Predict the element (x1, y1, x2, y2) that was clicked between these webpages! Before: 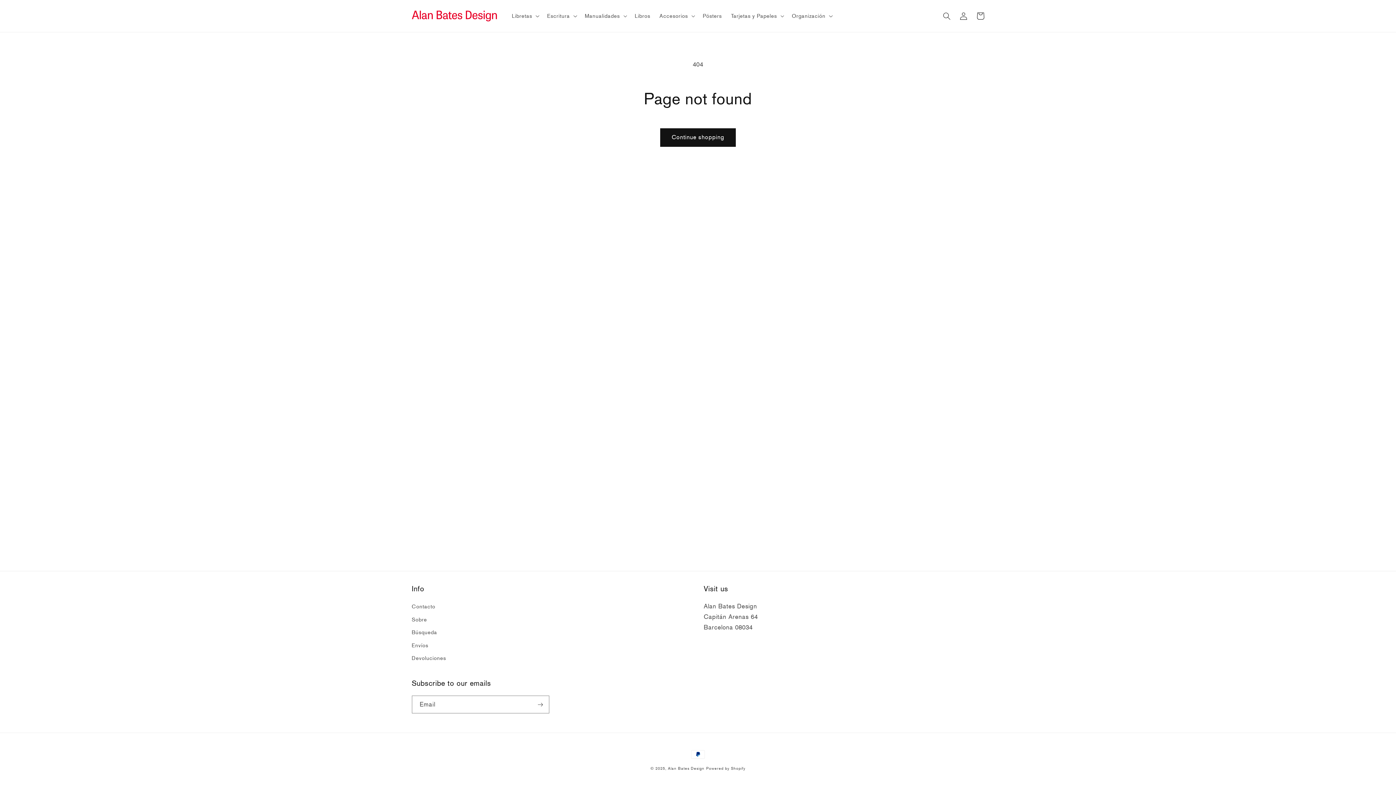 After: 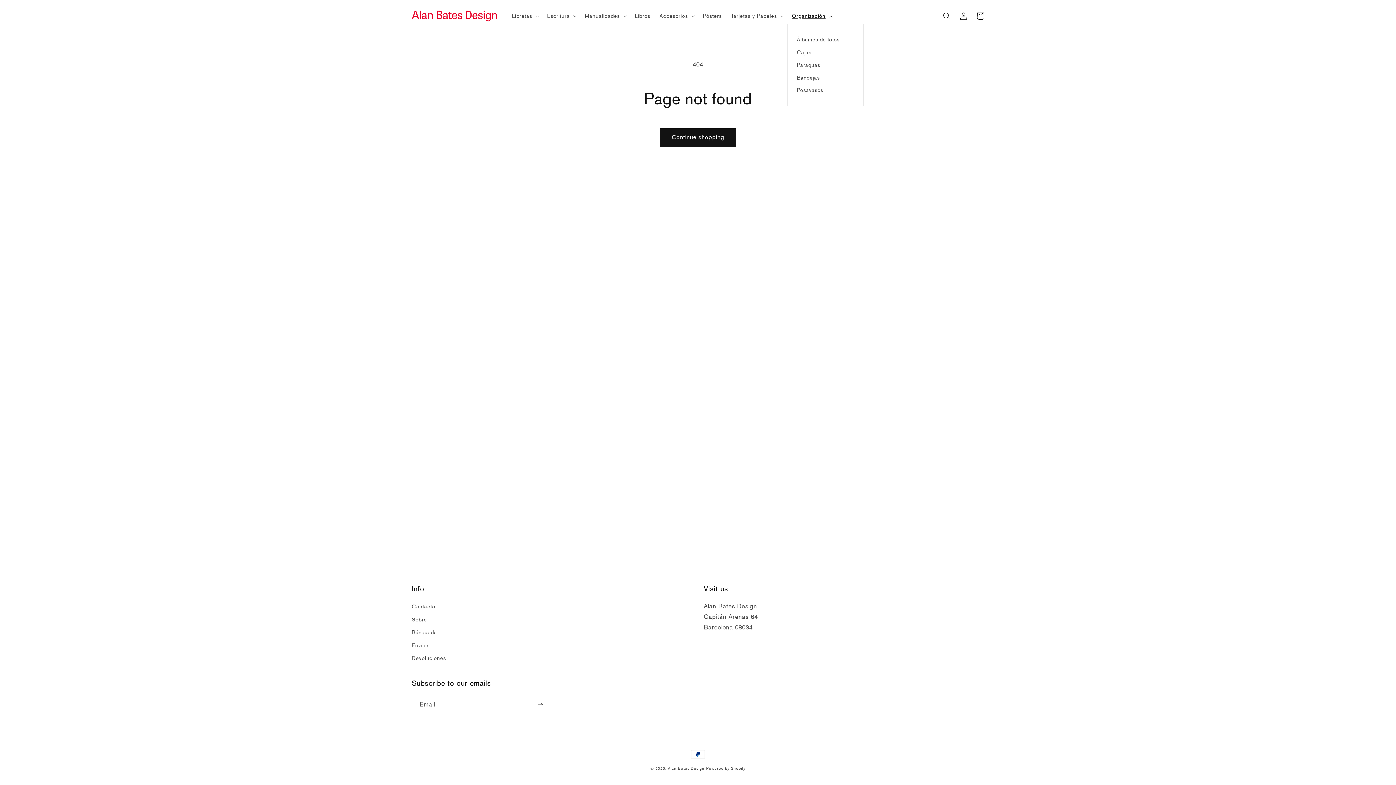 Action: label: Organización bbox: (787, 8, 836, 23)